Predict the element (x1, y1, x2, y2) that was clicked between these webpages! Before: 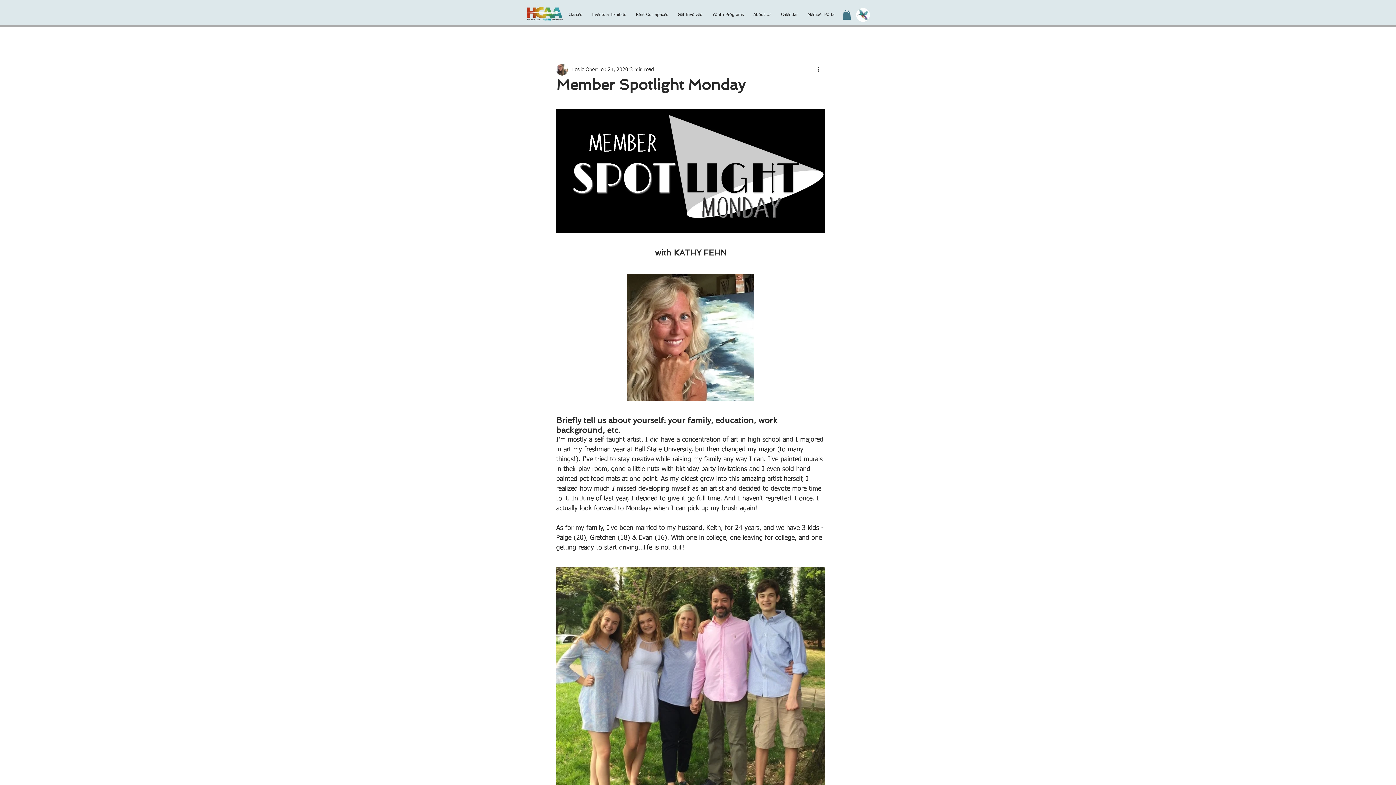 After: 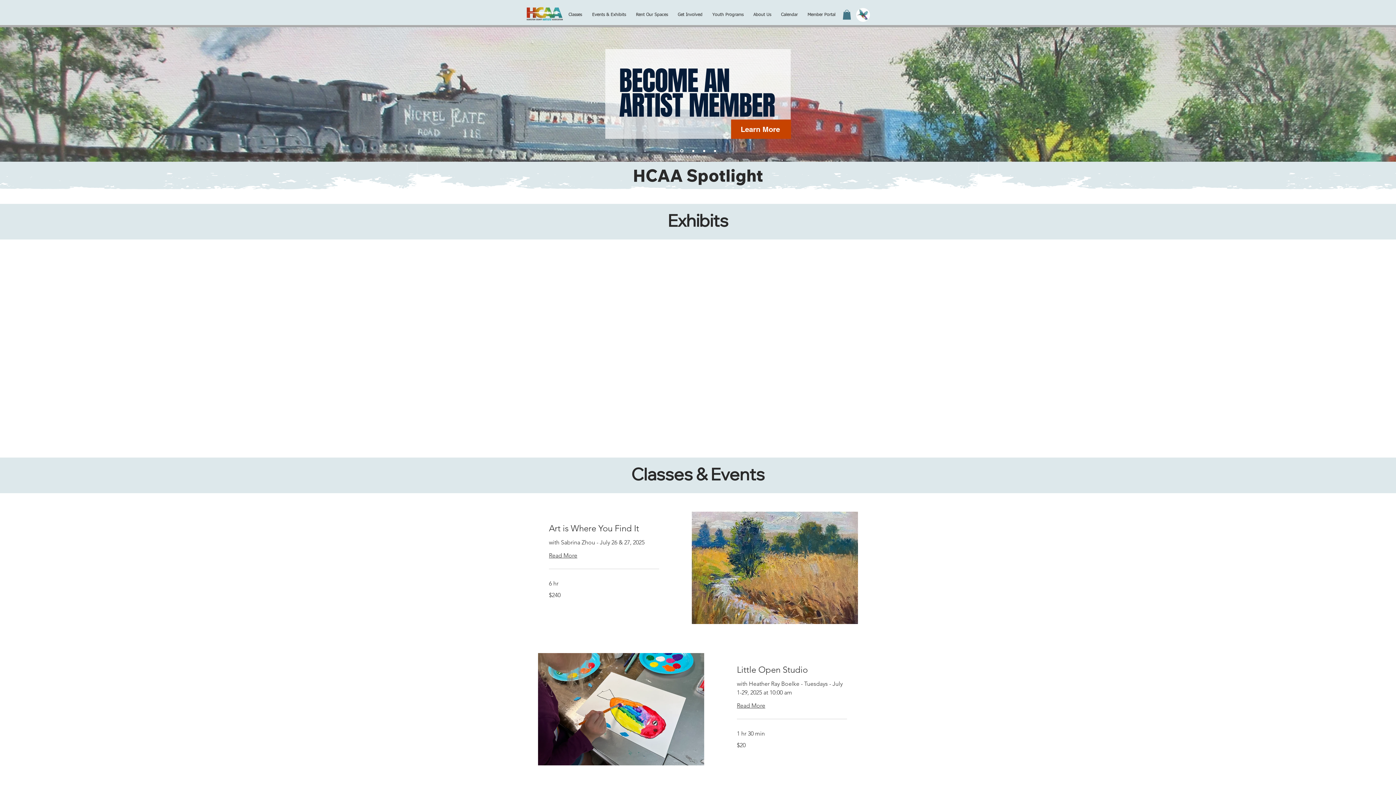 Action: bbox: (524, 4, 565, 22)